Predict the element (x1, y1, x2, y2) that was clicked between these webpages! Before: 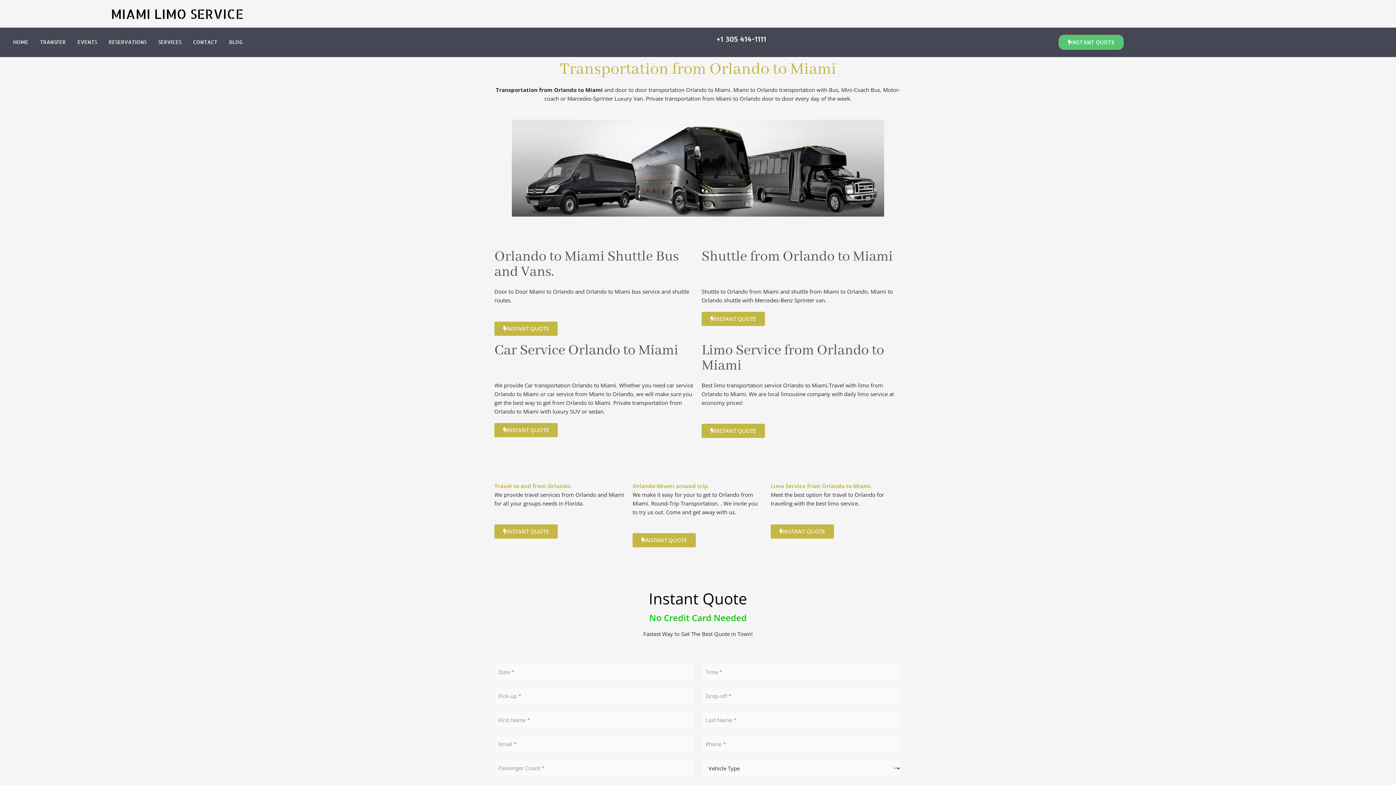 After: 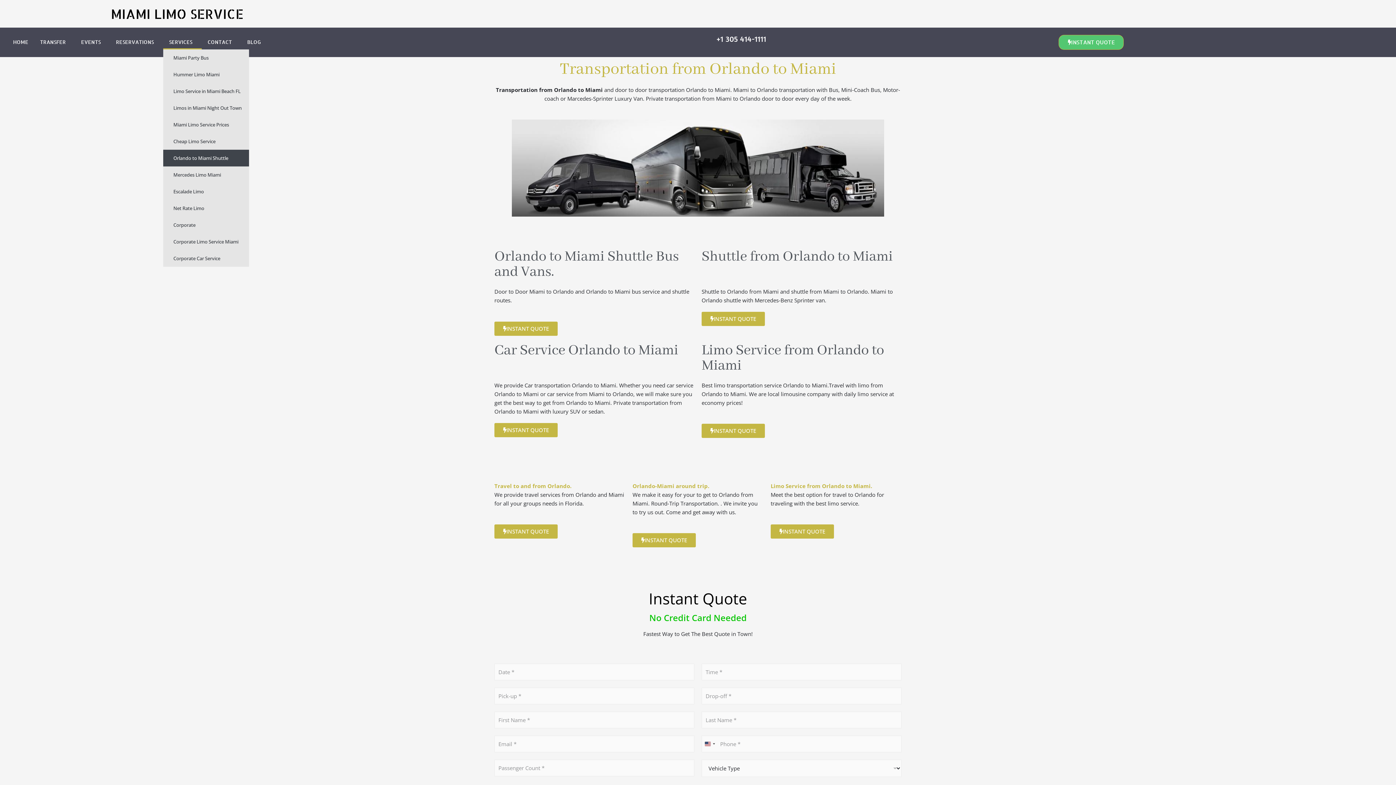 Action: bbox: (152, 34, 187, 49) label: SERVICES